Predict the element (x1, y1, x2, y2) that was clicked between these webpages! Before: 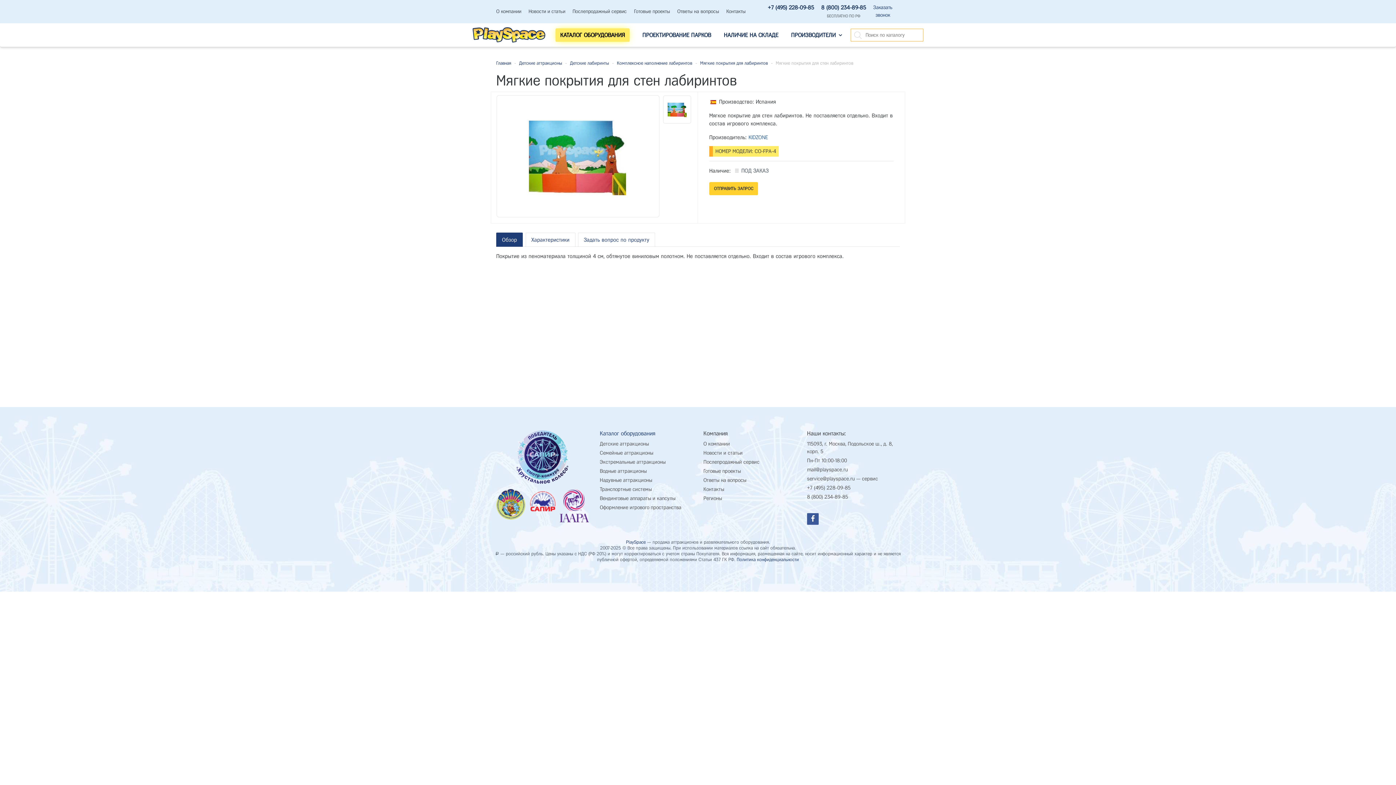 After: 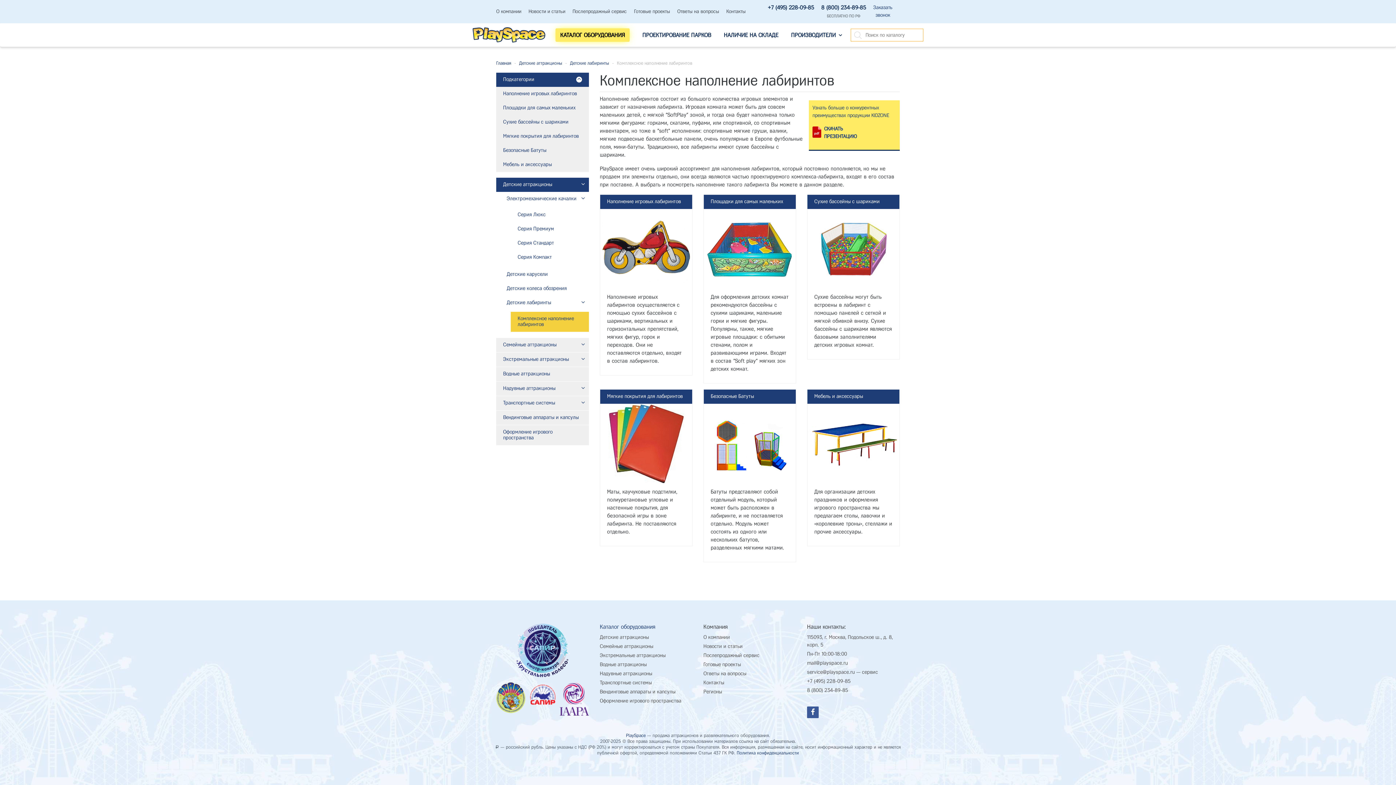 Action: bbox: (617, 60, 692, 65) label: Комплексное наполнение лабиринтов